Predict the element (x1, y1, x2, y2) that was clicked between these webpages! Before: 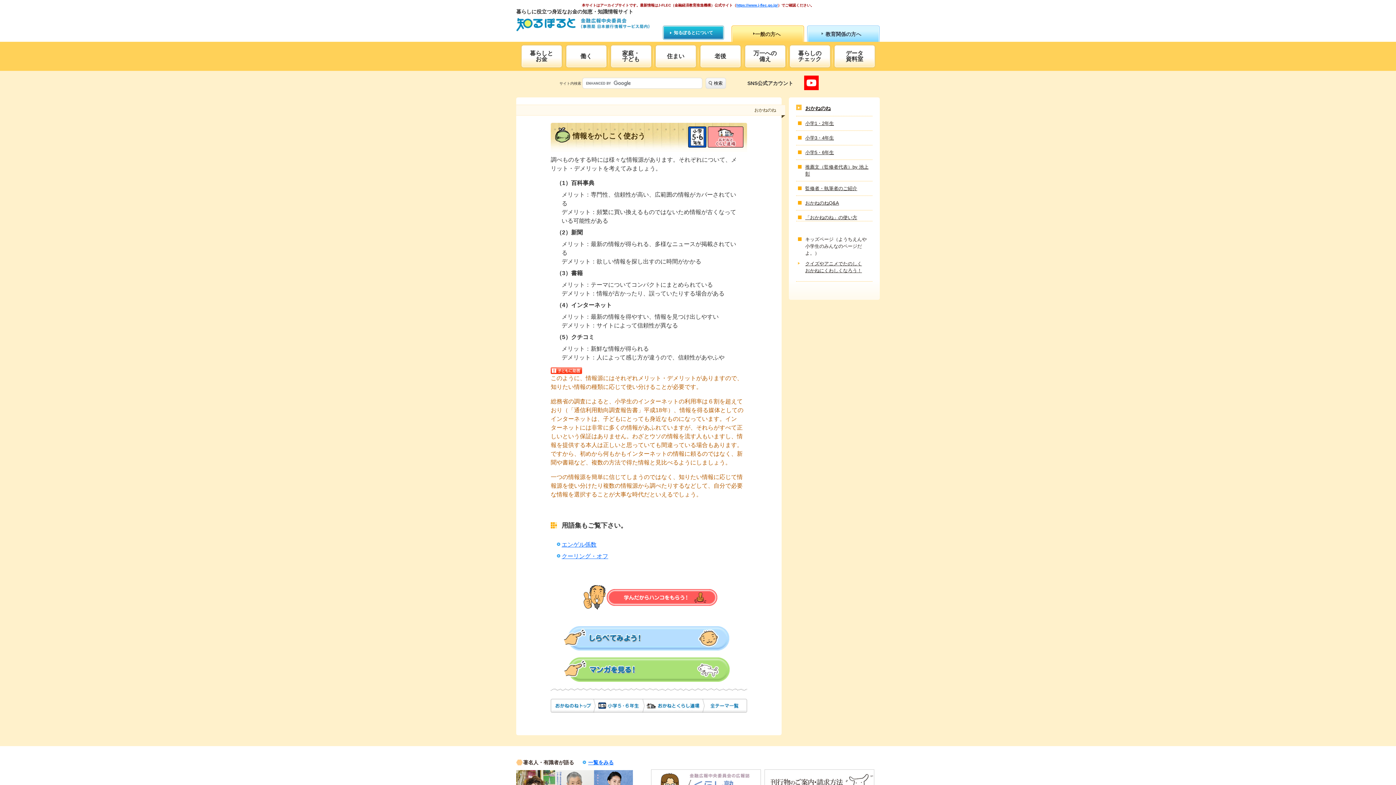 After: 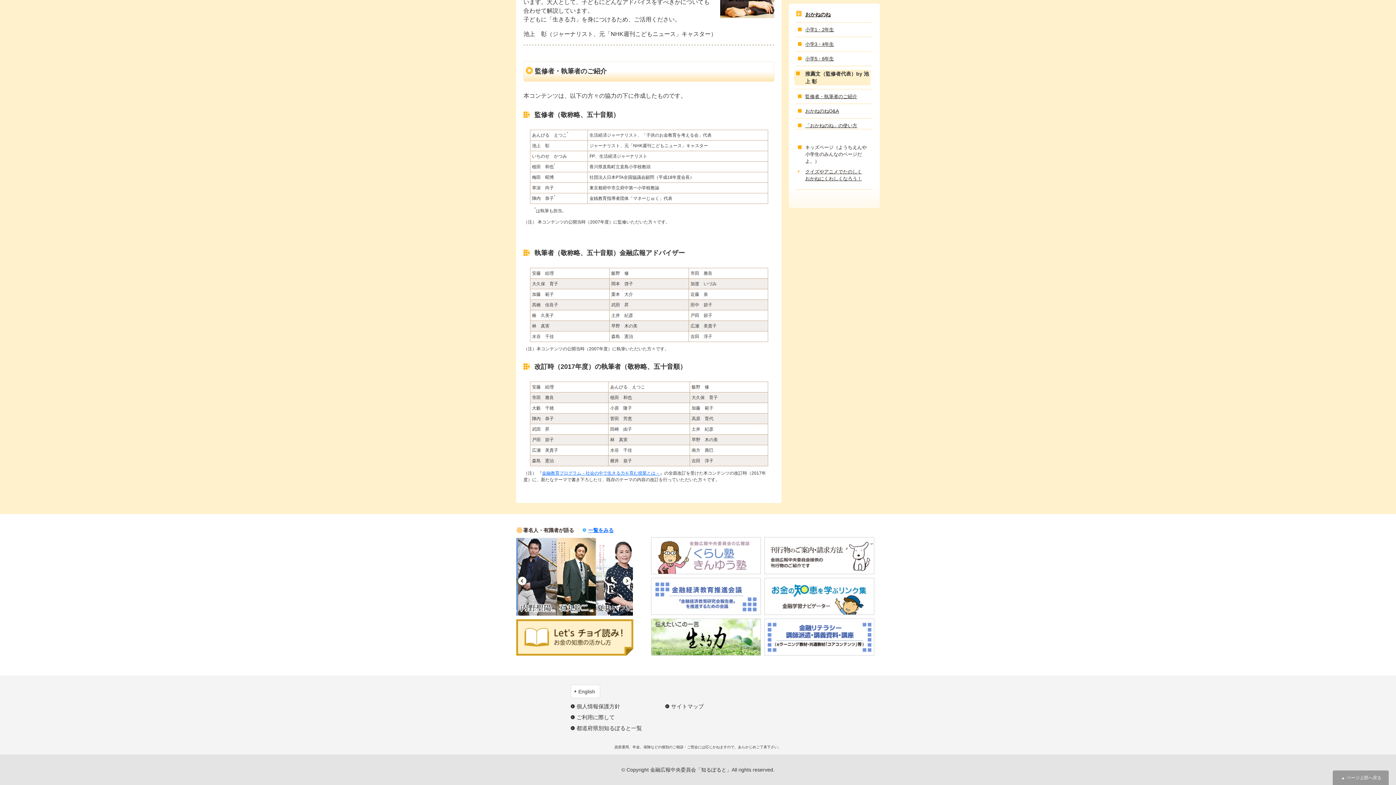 Action: bbox: (796, 185, 869, 192) label: 監修者・執筆者のご紹介